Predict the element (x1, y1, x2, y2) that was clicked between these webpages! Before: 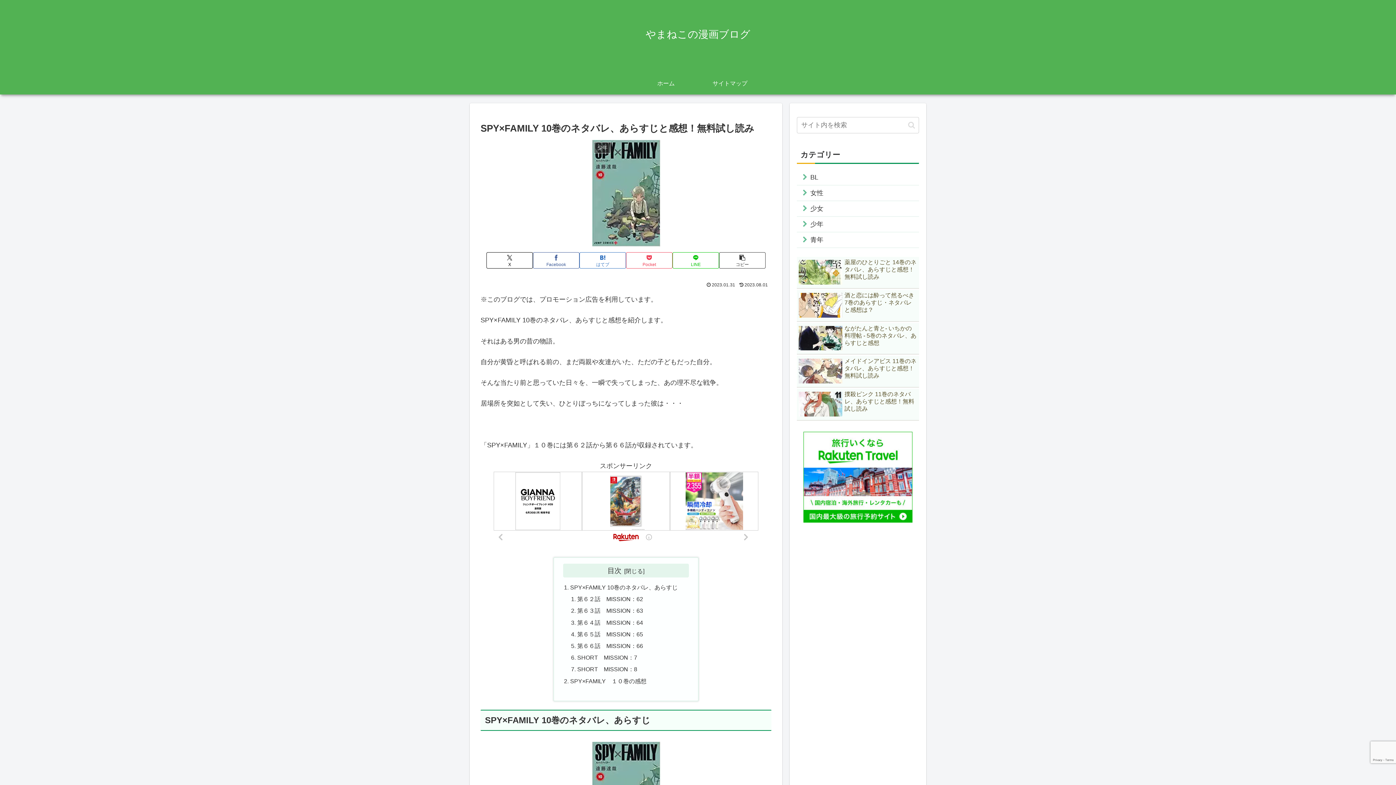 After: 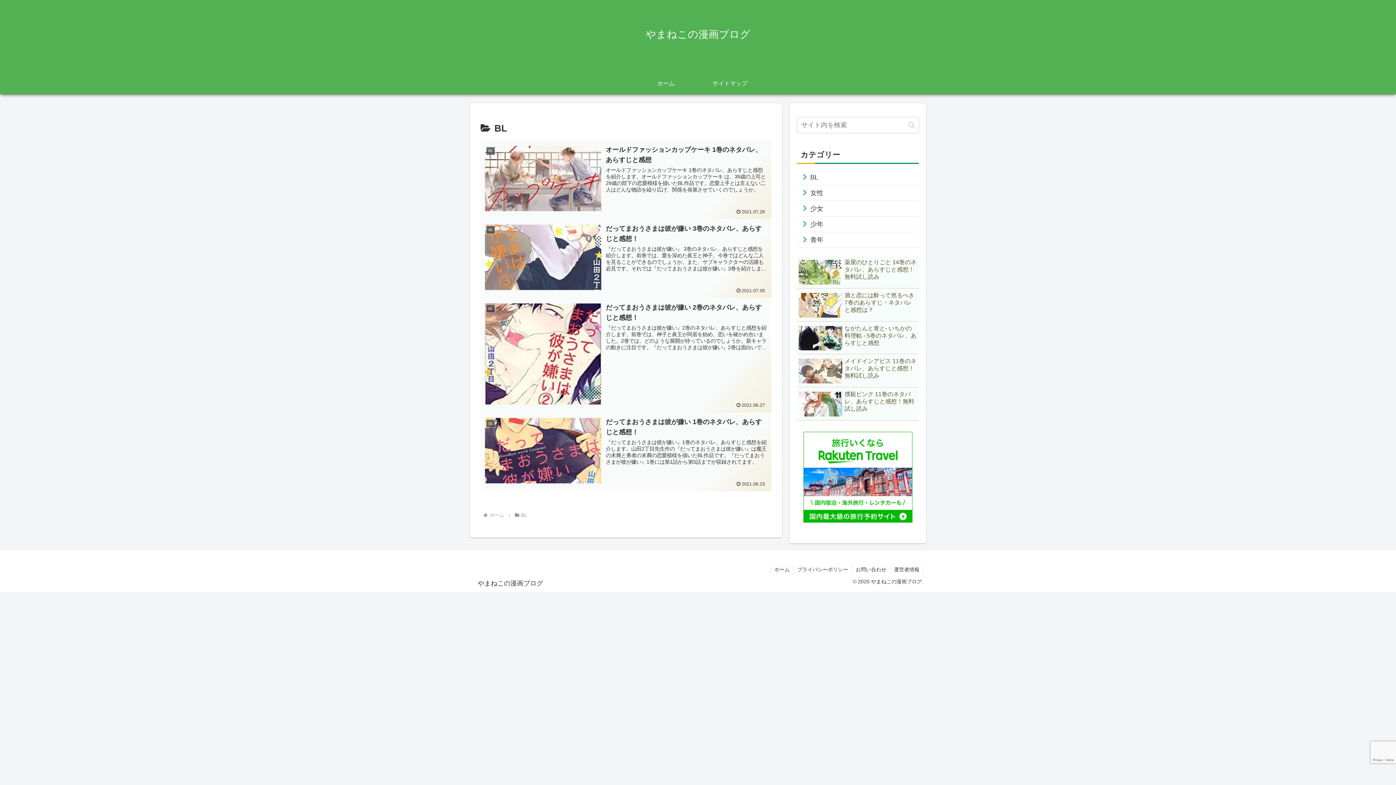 Action: label: BL bbox: (797, 169, 919, 185)